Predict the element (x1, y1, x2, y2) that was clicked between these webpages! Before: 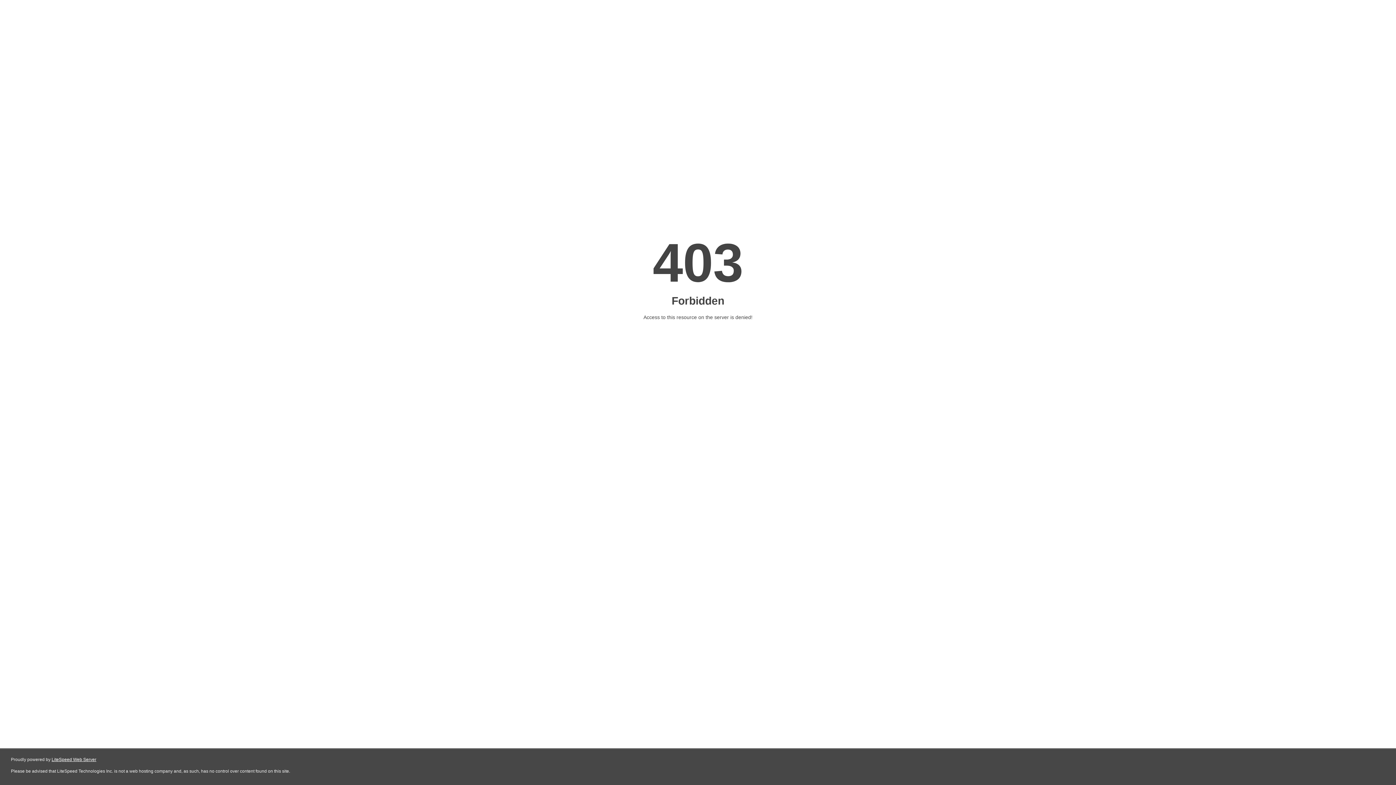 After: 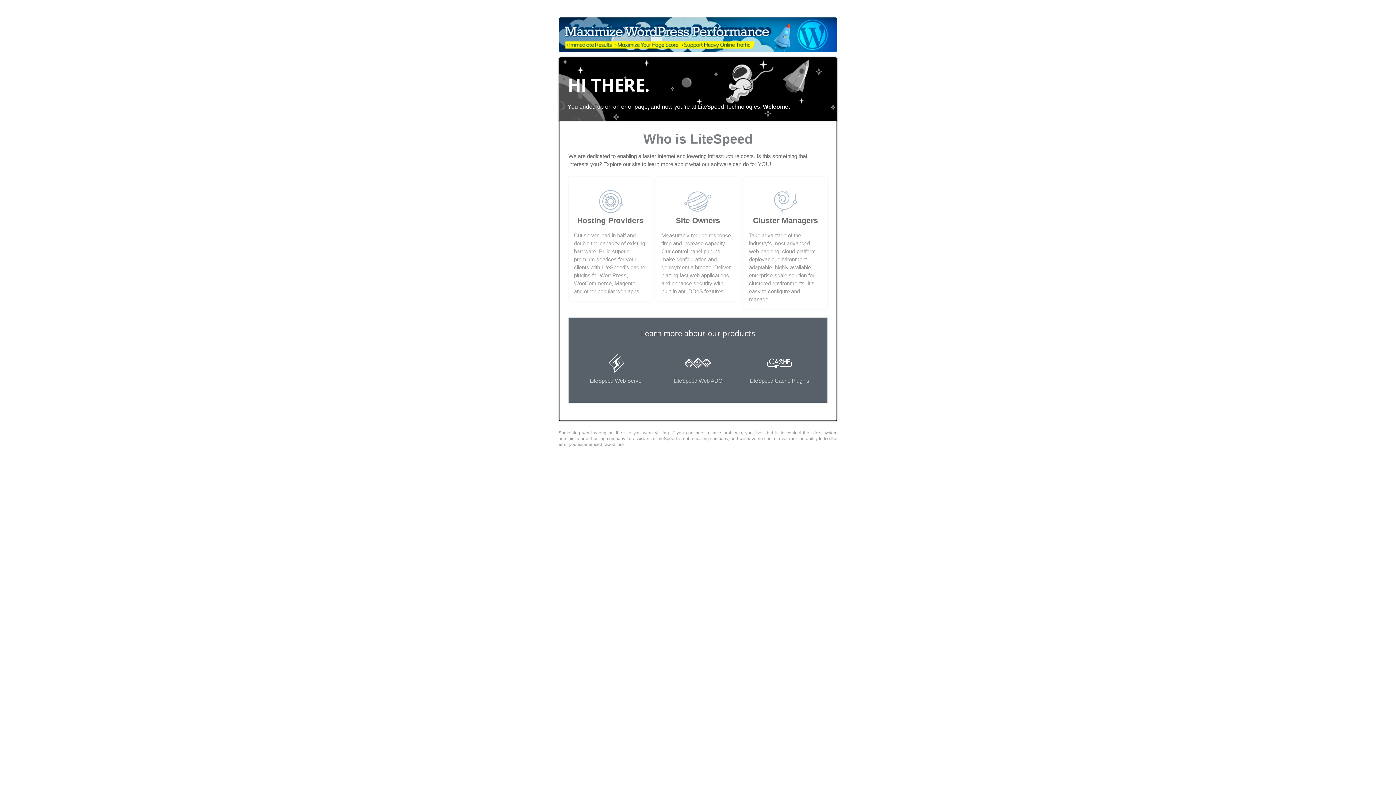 Action: label: LiteSpeed Web Server bbox: (51, 757, 96, 762)